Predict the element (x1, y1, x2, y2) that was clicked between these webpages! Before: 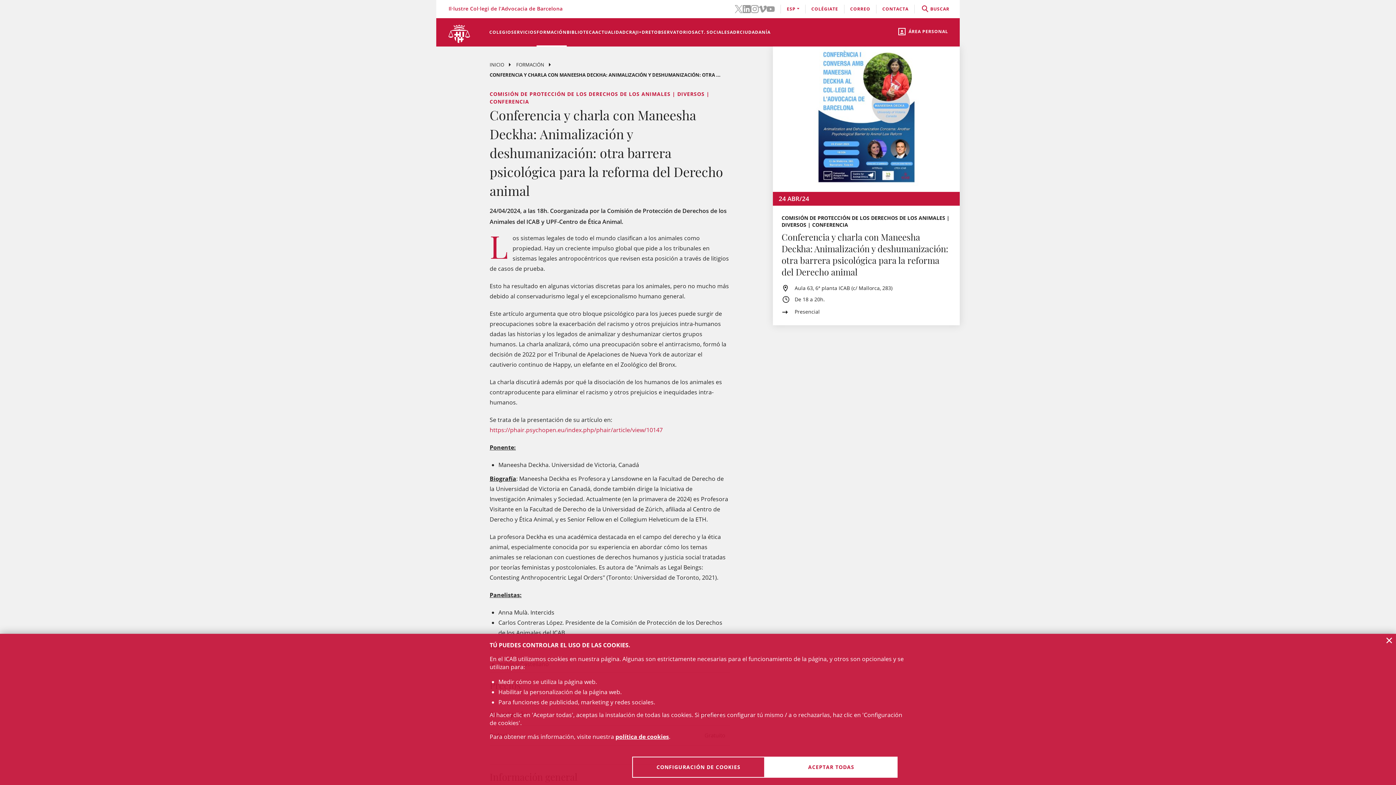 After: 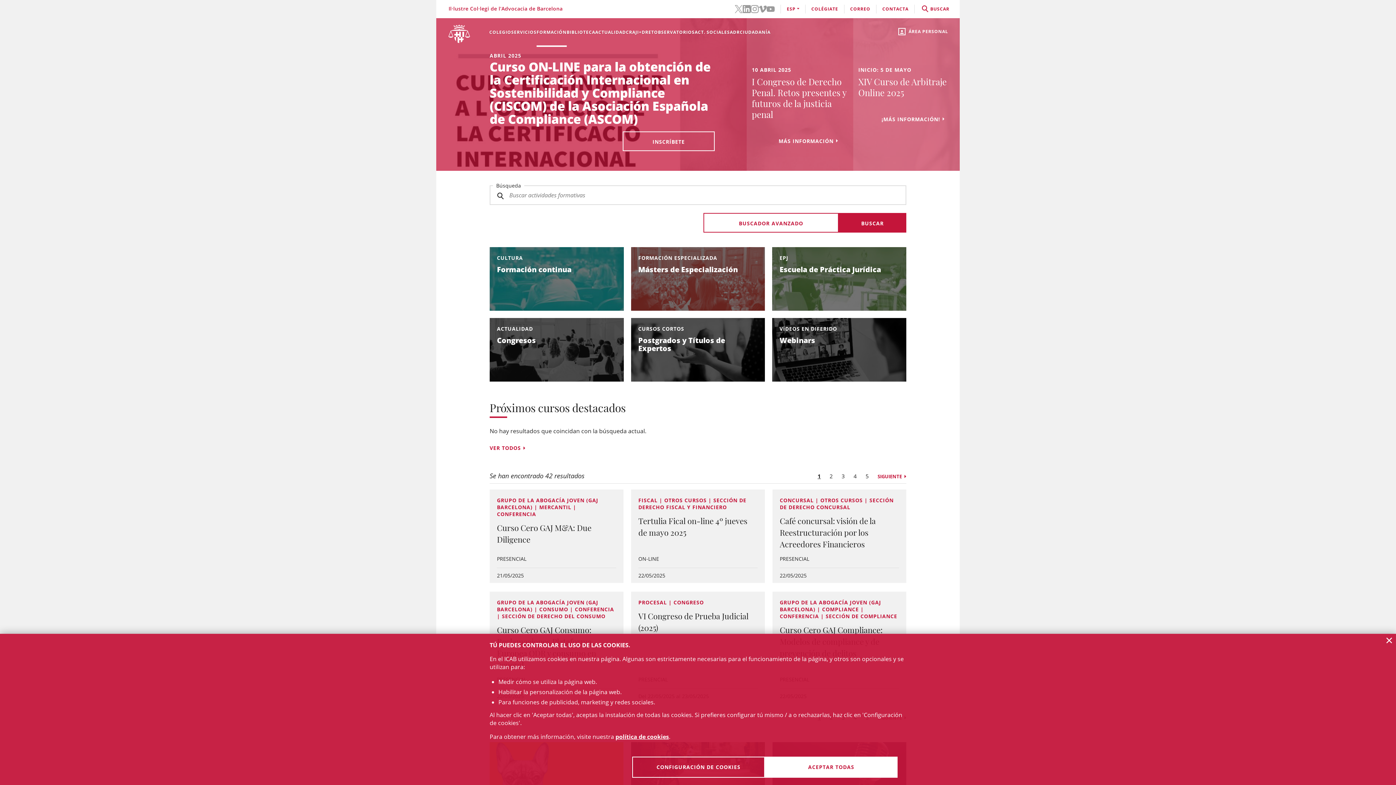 Action: bbox: (516, 61, 554, 68) label: FORMACIÓN